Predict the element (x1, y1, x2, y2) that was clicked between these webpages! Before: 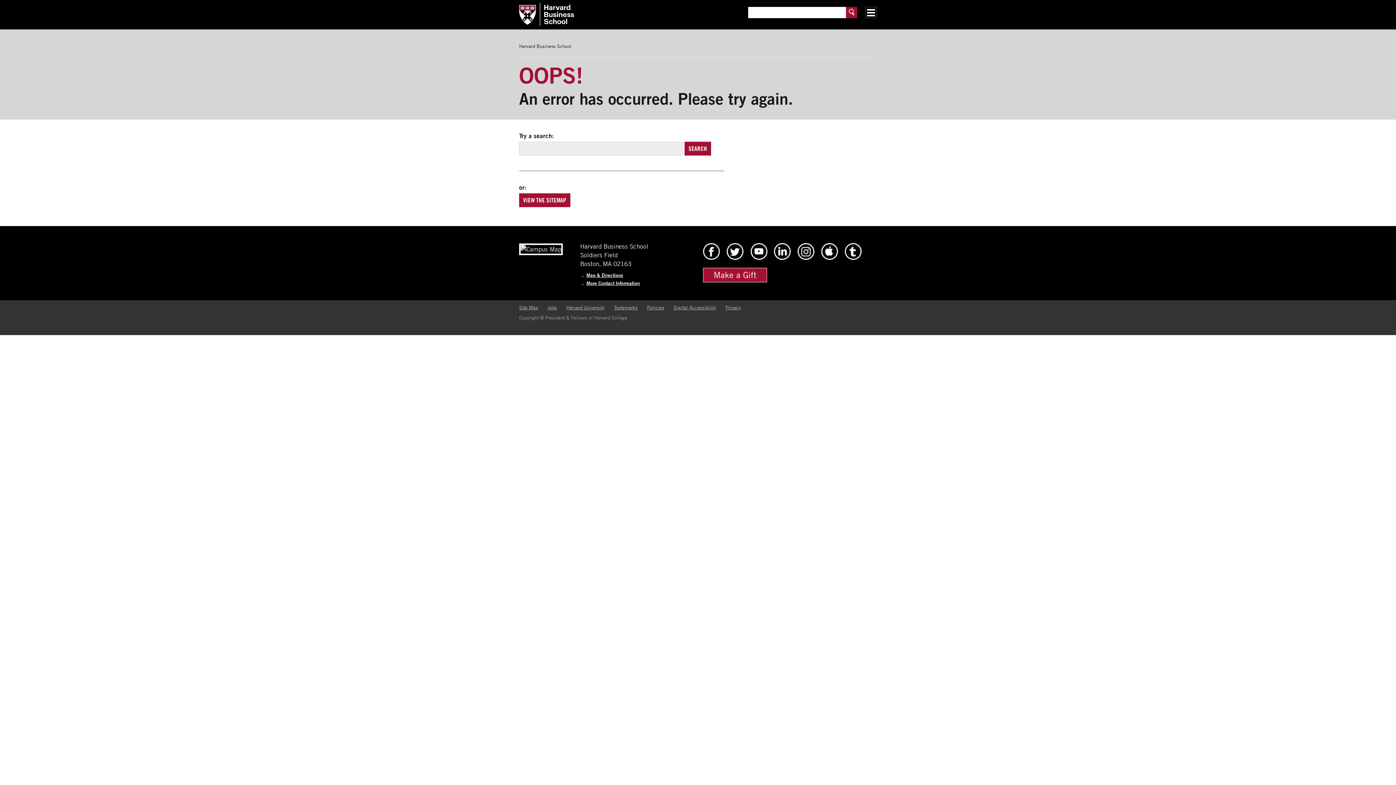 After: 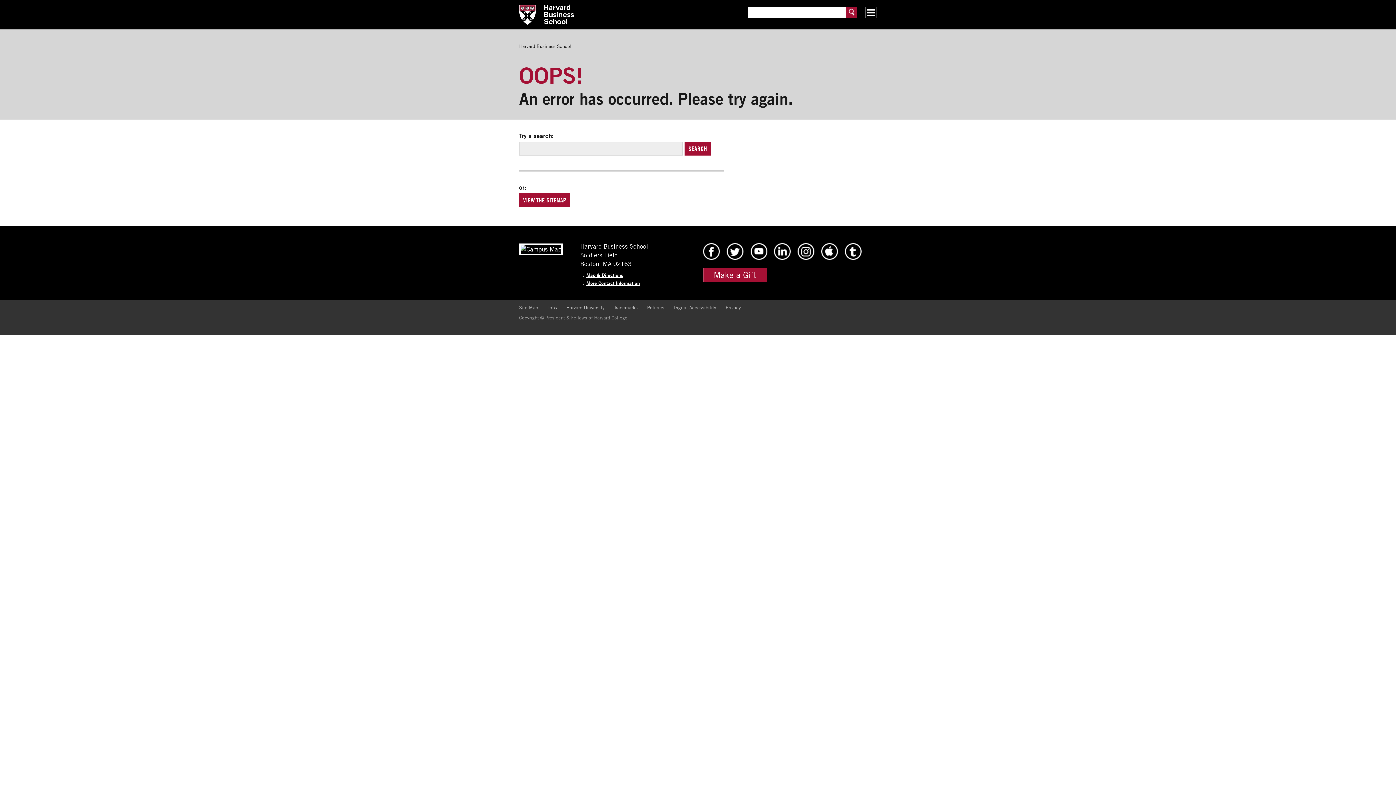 Action: bbox: (647, 304, 664, 310) label: Policies